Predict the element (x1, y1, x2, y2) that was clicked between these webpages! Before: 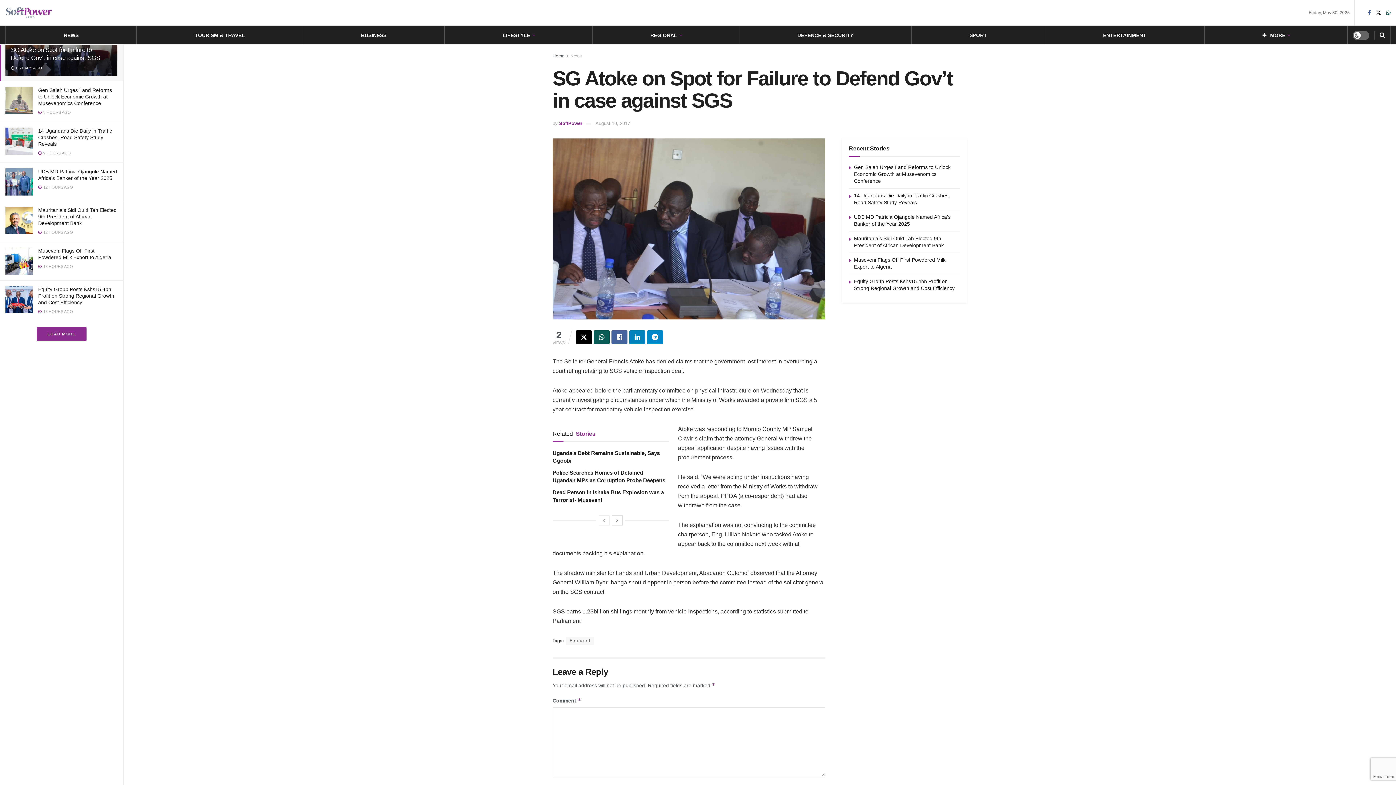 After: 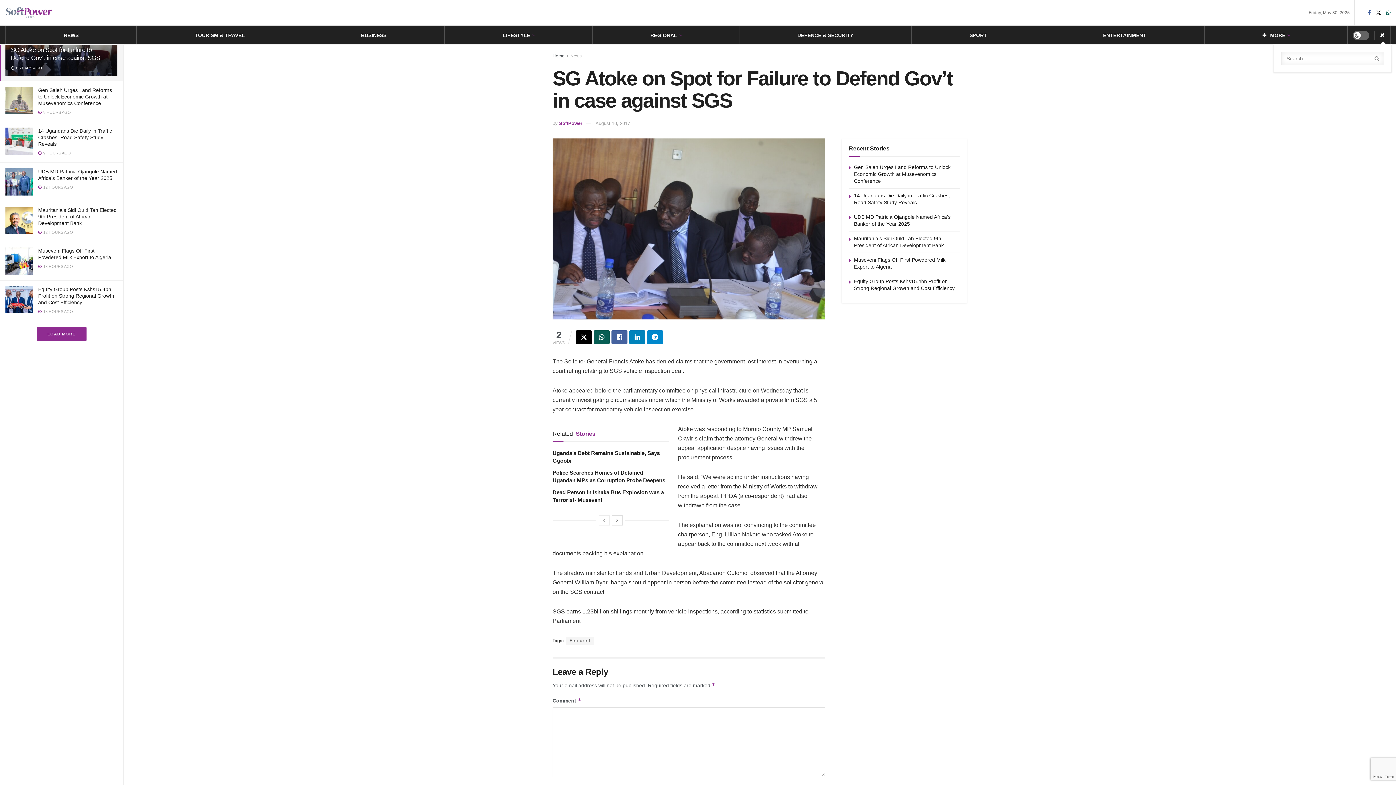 Action: bbox: (1380, 26, 1385, 44)